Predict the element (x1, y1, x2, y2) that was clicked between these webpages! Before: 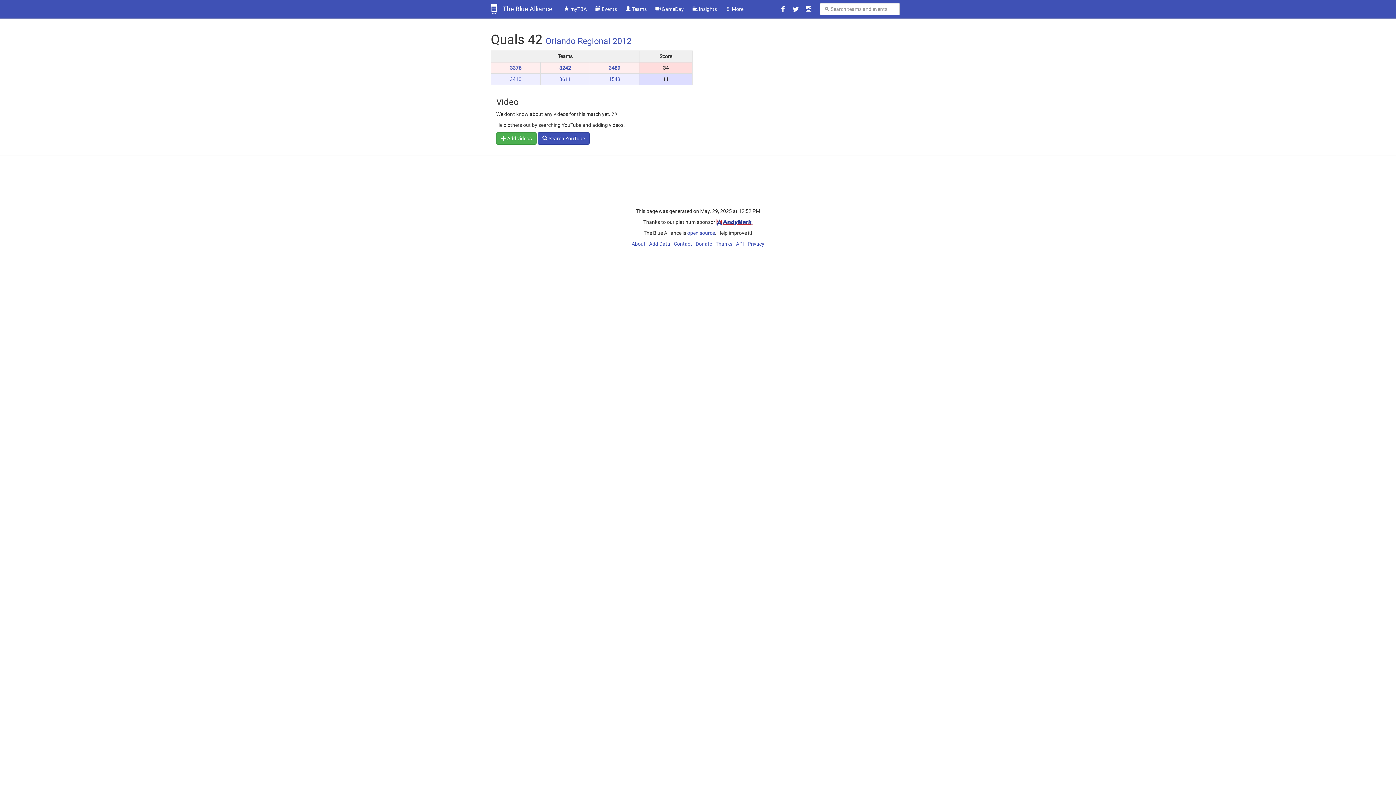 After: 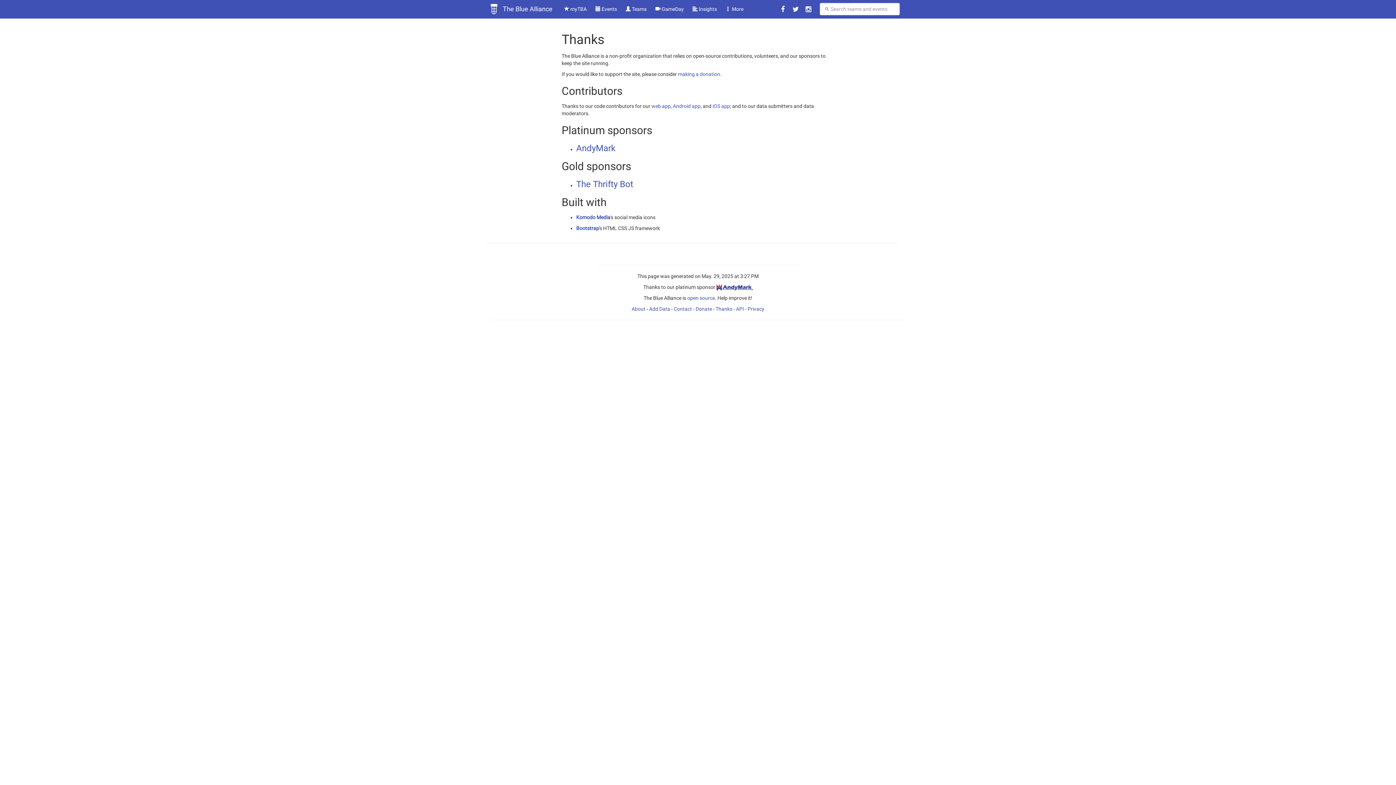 Action: label: Thanks bbox: (715, 241, 732, 247)